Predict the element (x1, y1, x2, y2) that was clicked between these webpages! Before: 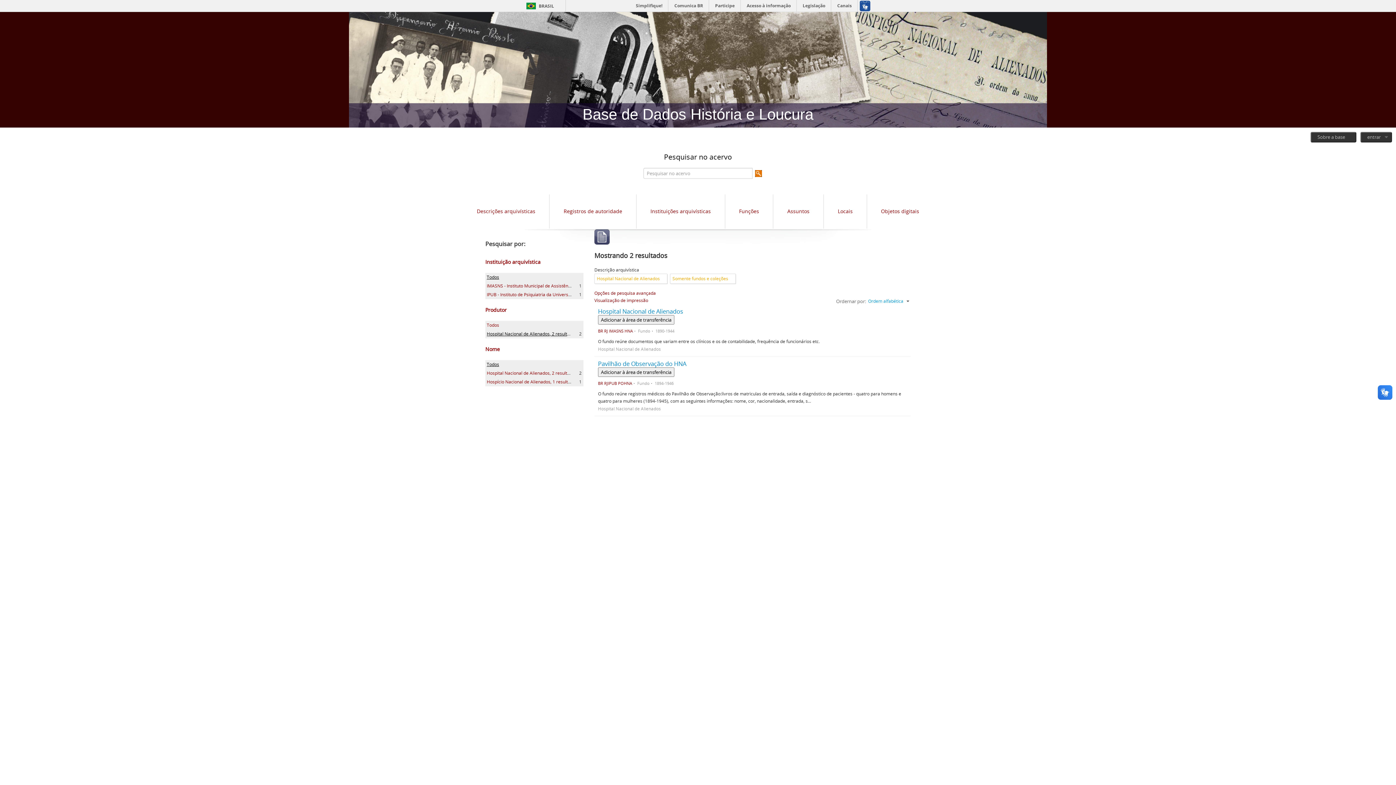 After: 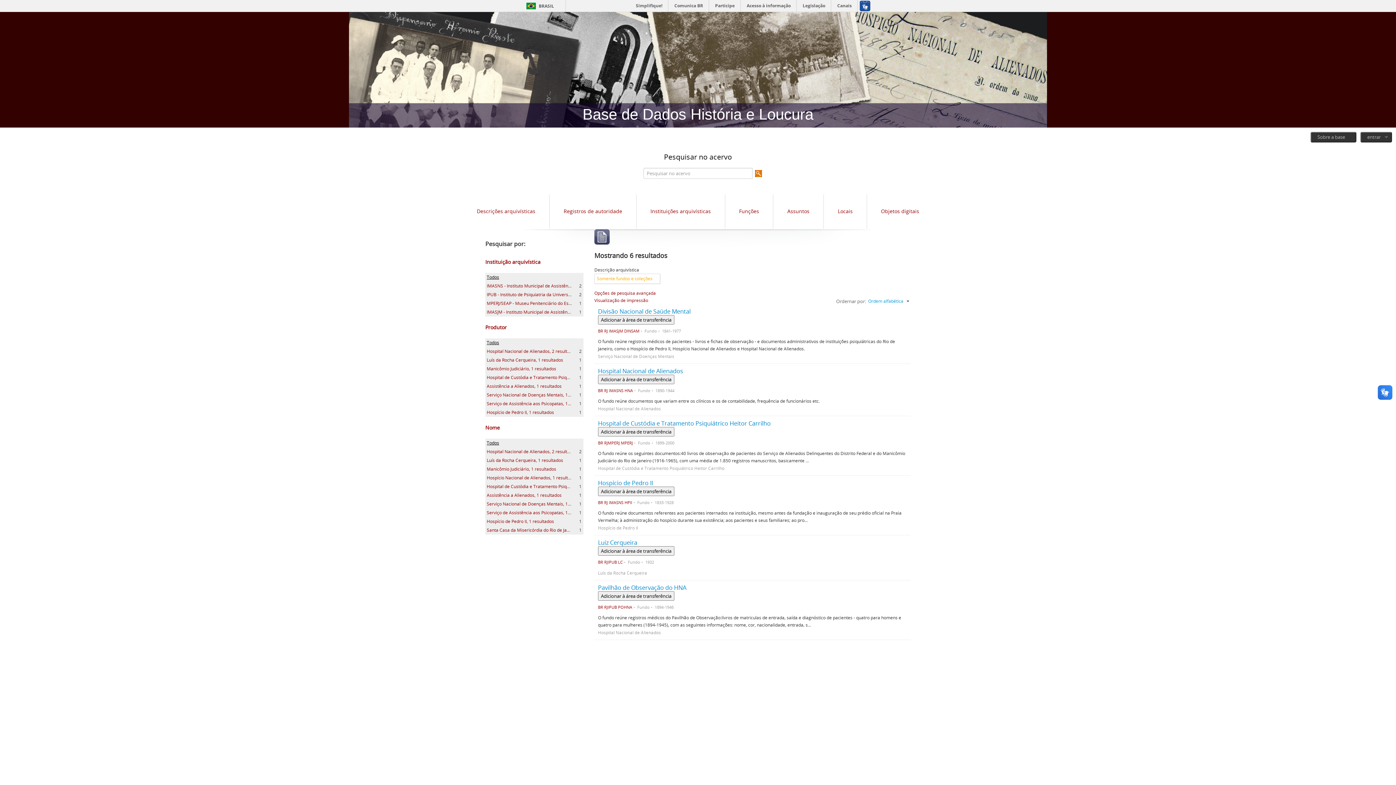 Action: bbox: (476, 207, 535, 214) label: Descrições arquivísticas